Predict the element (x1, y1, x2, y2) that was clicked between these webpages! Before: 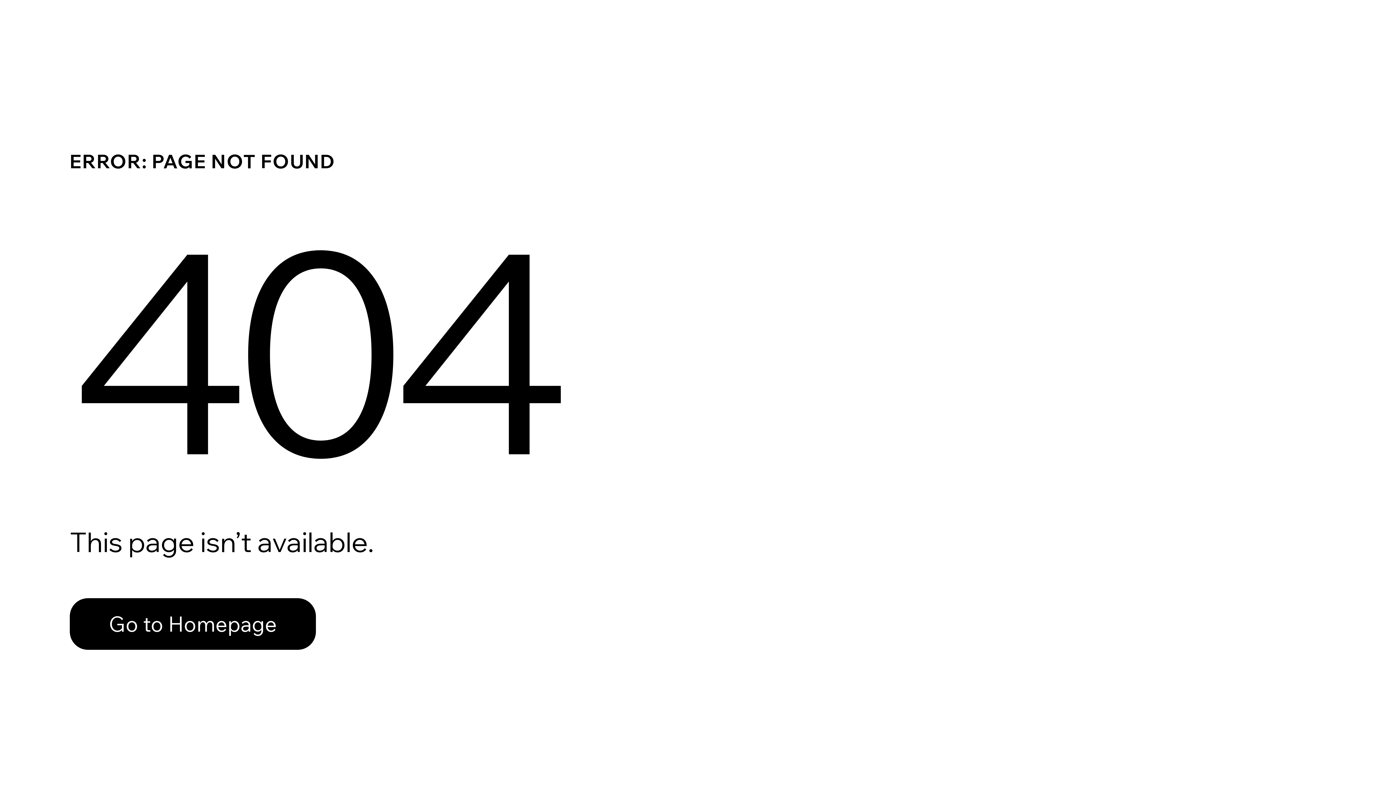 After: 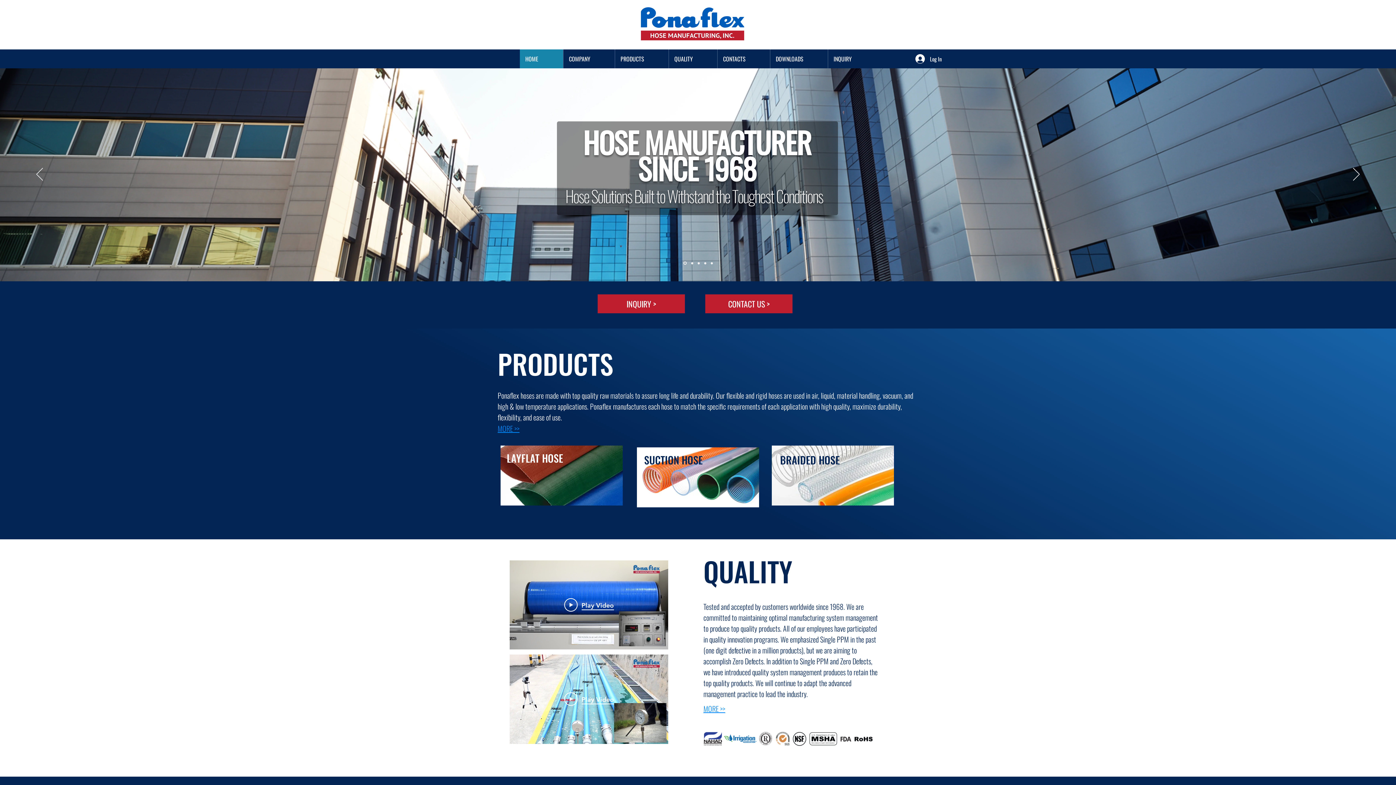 Action: bbox: (69, 598, 316, 650) label: Go to Homepage